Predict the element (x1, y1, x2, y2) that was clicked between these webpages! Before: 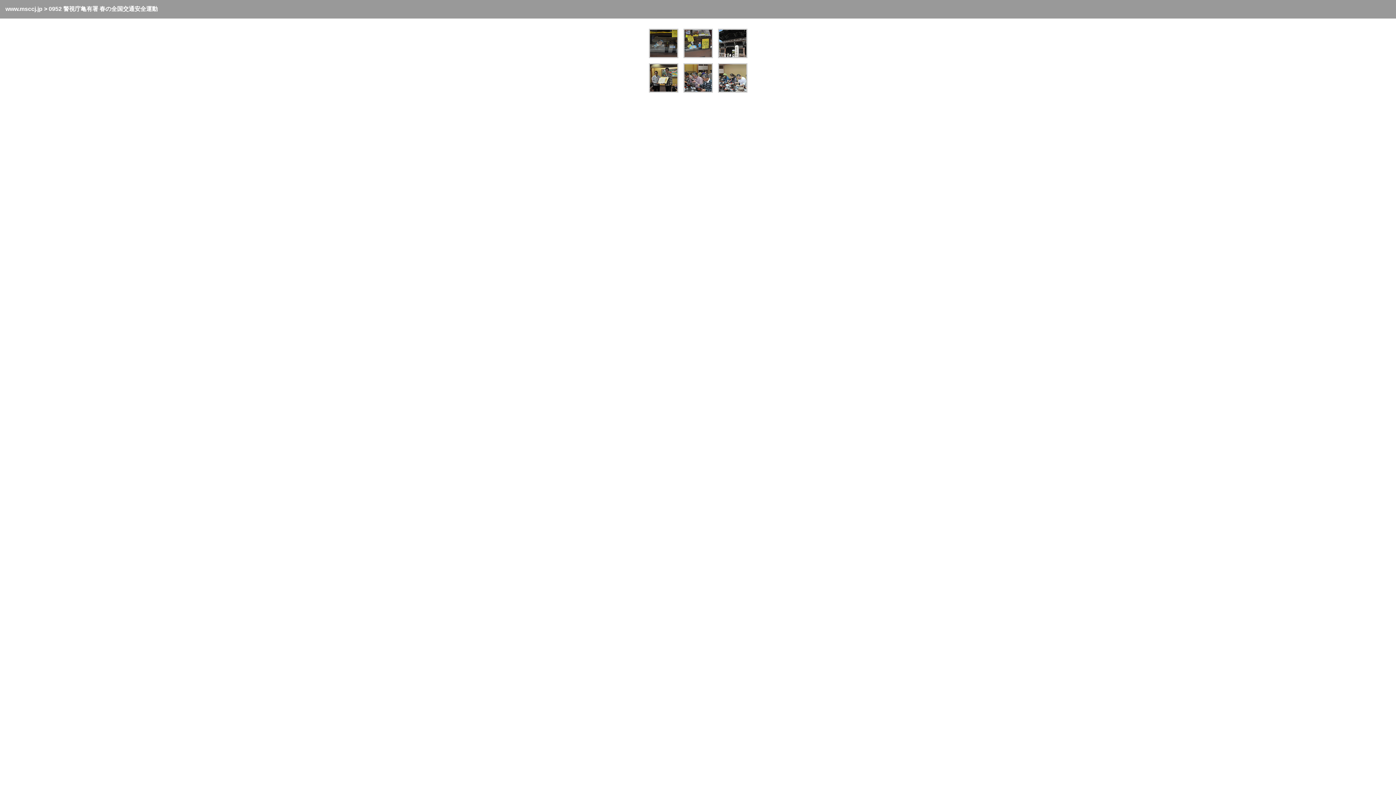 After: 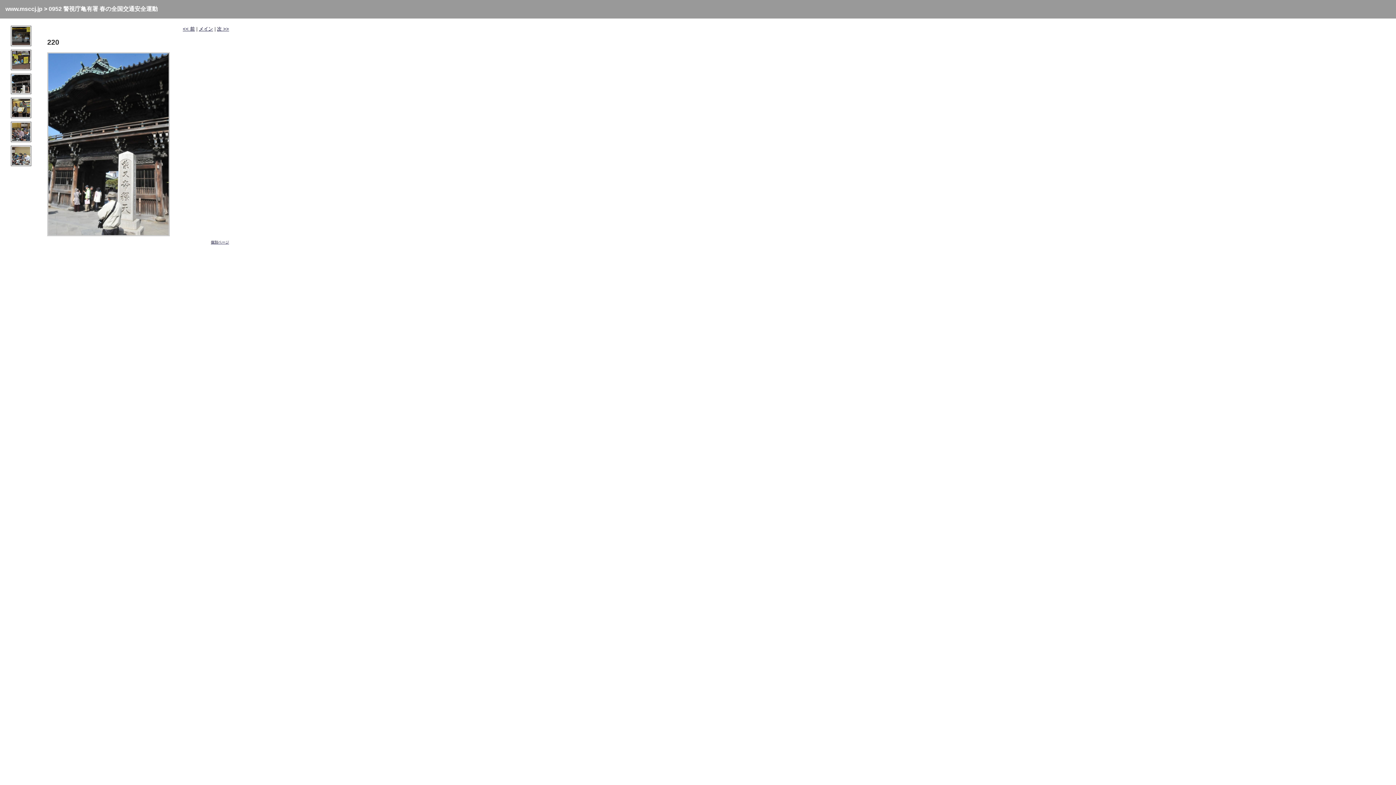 Action: bbox: (716, 55, 749, 61)